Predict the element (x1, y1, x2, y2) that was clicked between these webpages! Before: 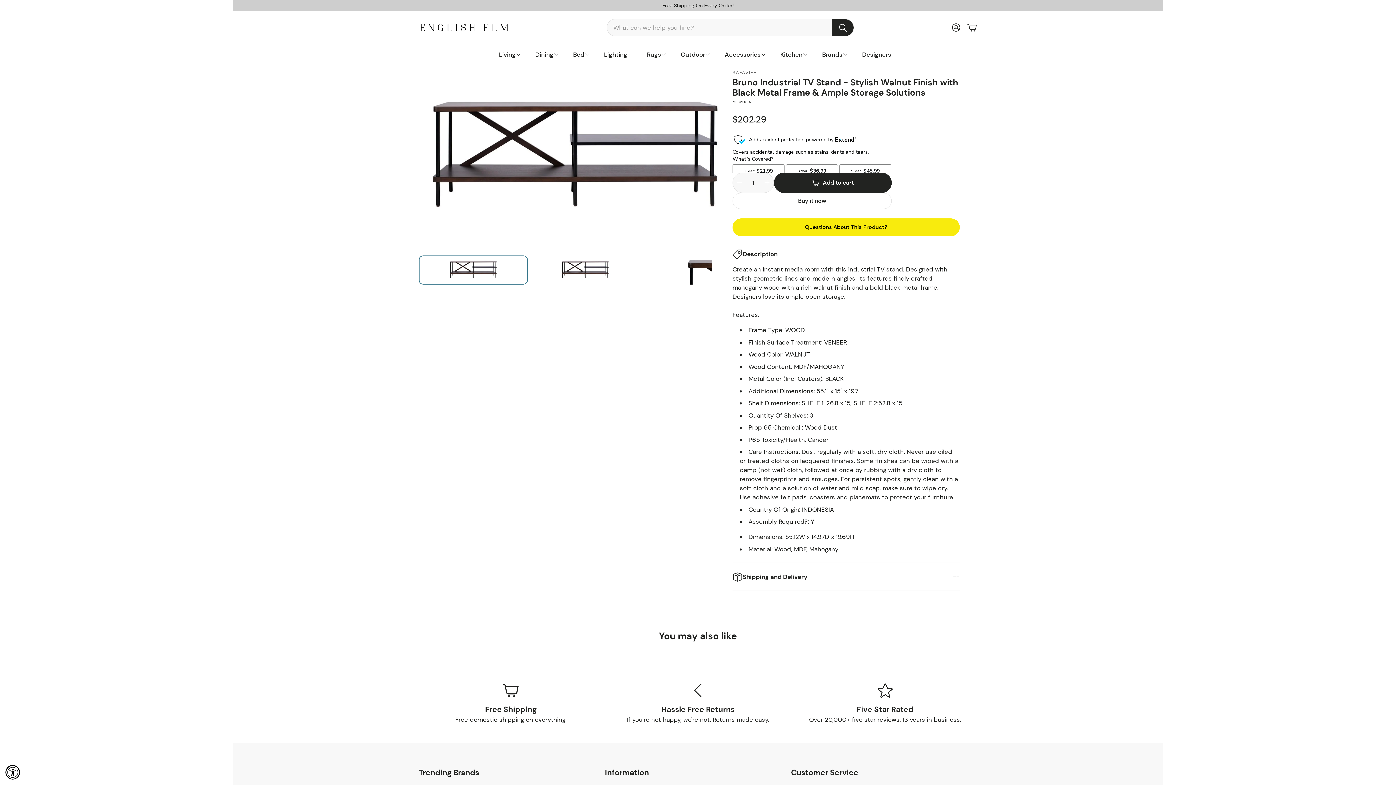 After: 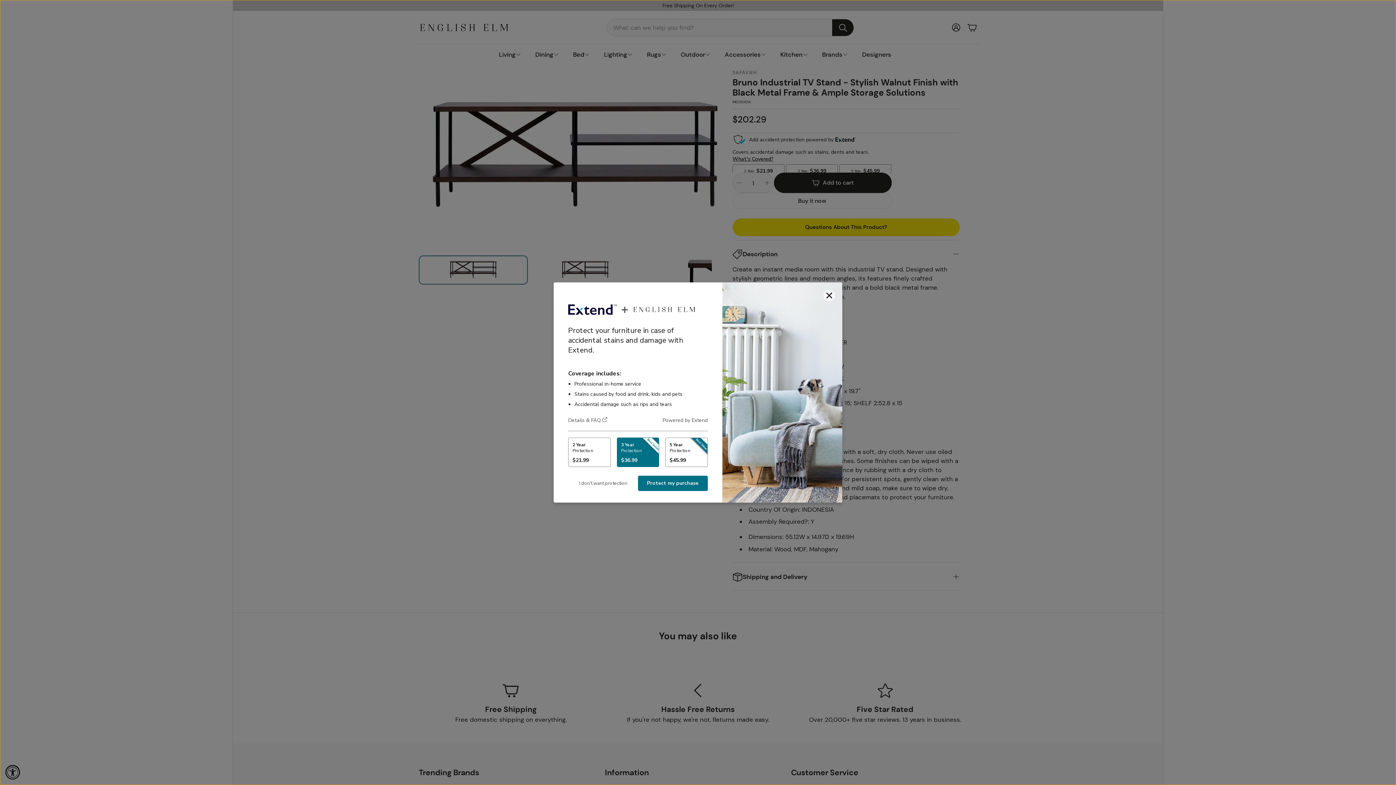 Action: label: Add to cart
 bbox: (774, 172, 891, 193)